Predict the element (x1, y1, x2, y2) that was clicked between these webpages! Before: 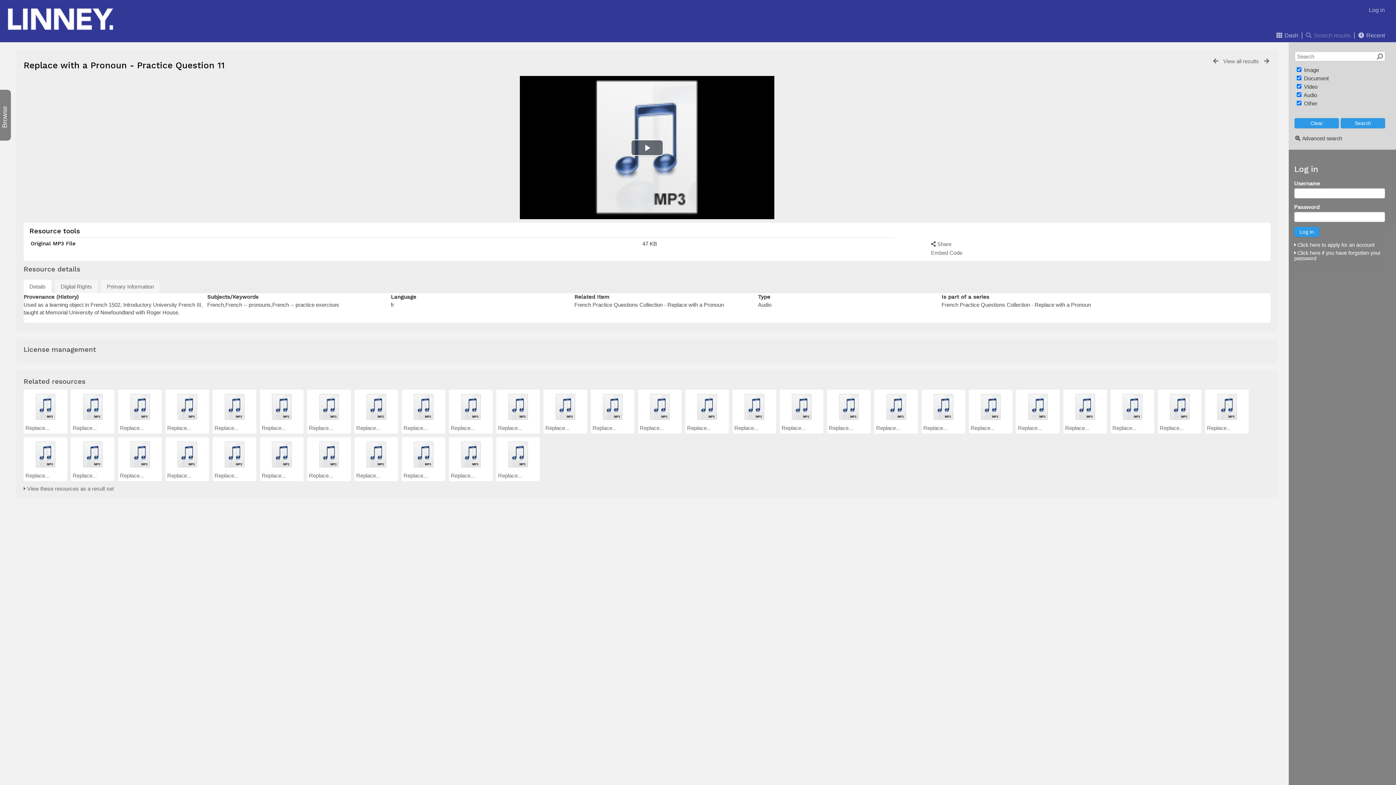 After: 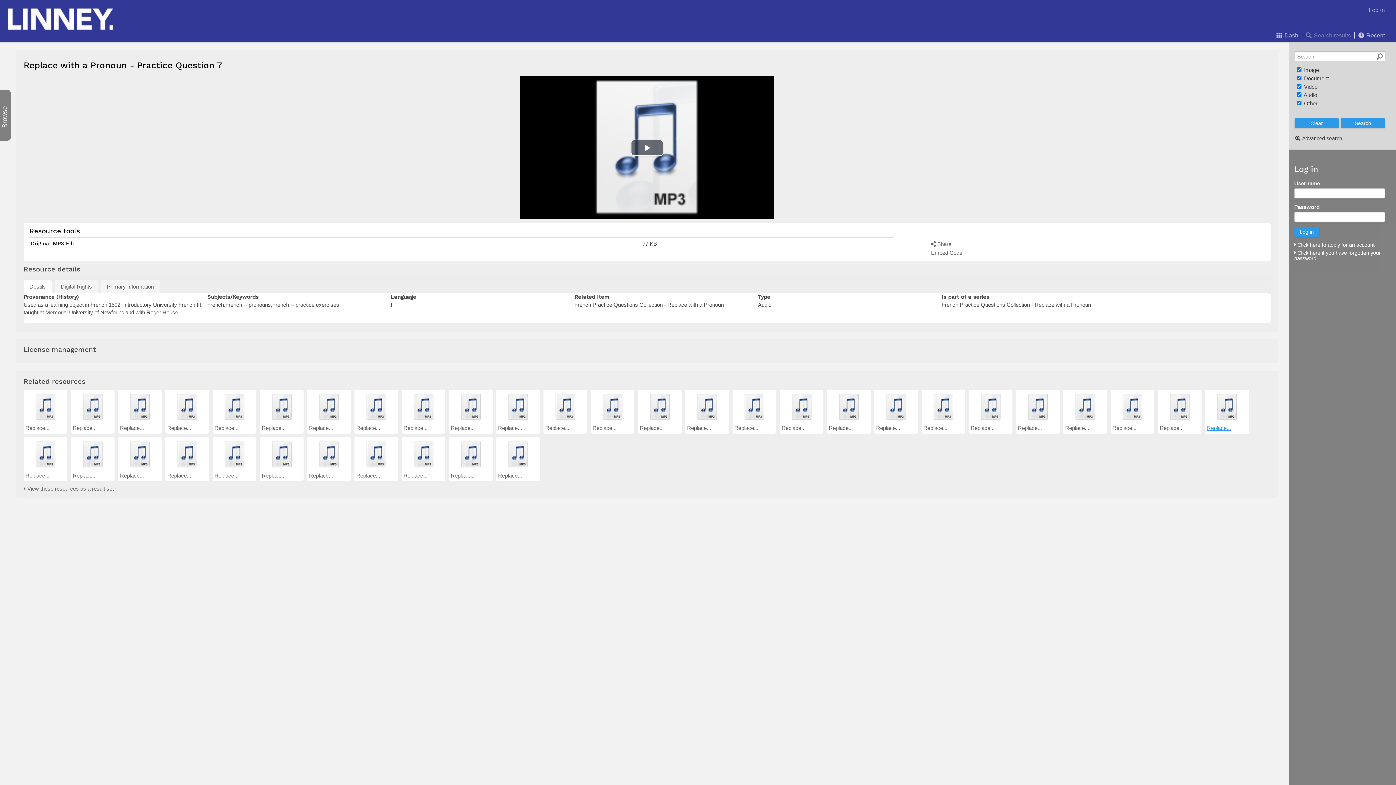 Action: bbox: (1207, 425, 1231, 431) label: Replace...